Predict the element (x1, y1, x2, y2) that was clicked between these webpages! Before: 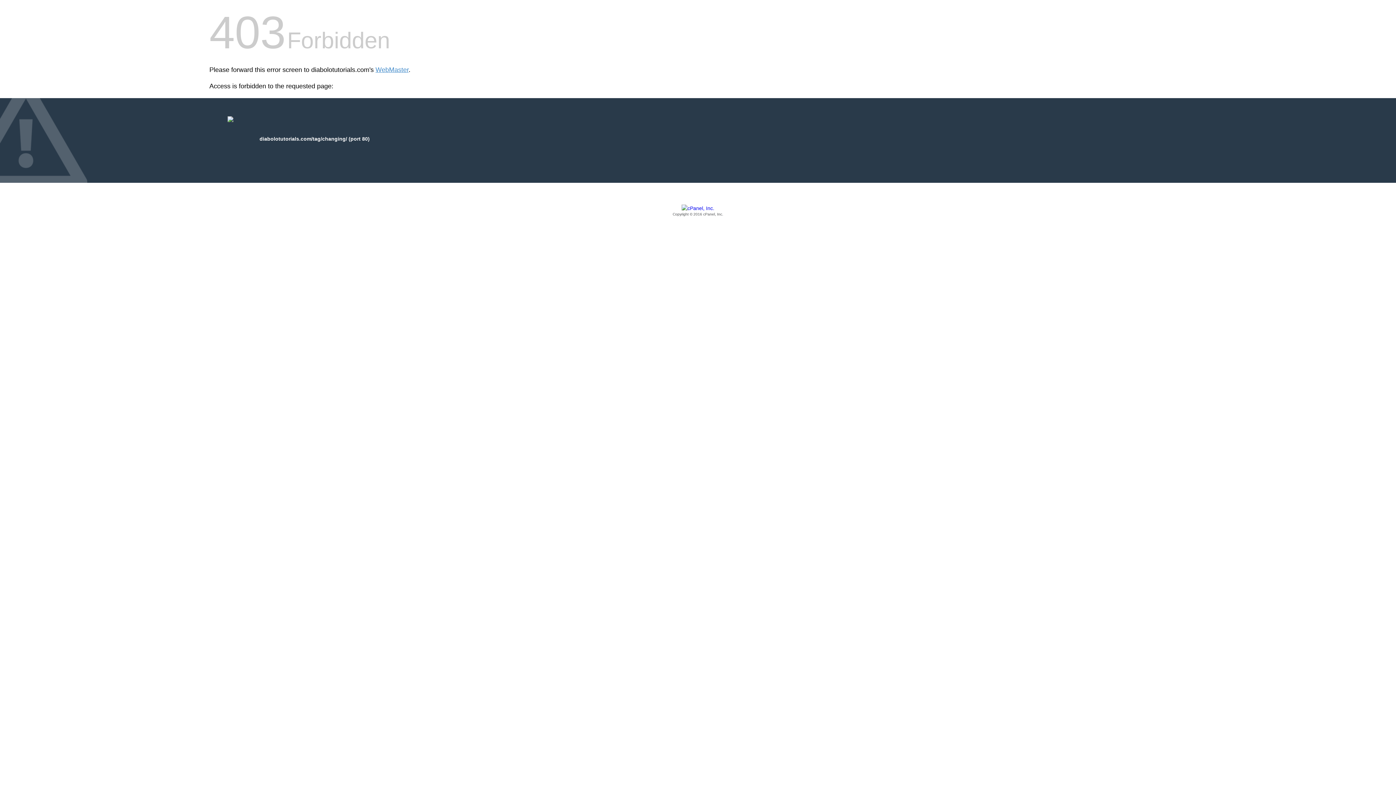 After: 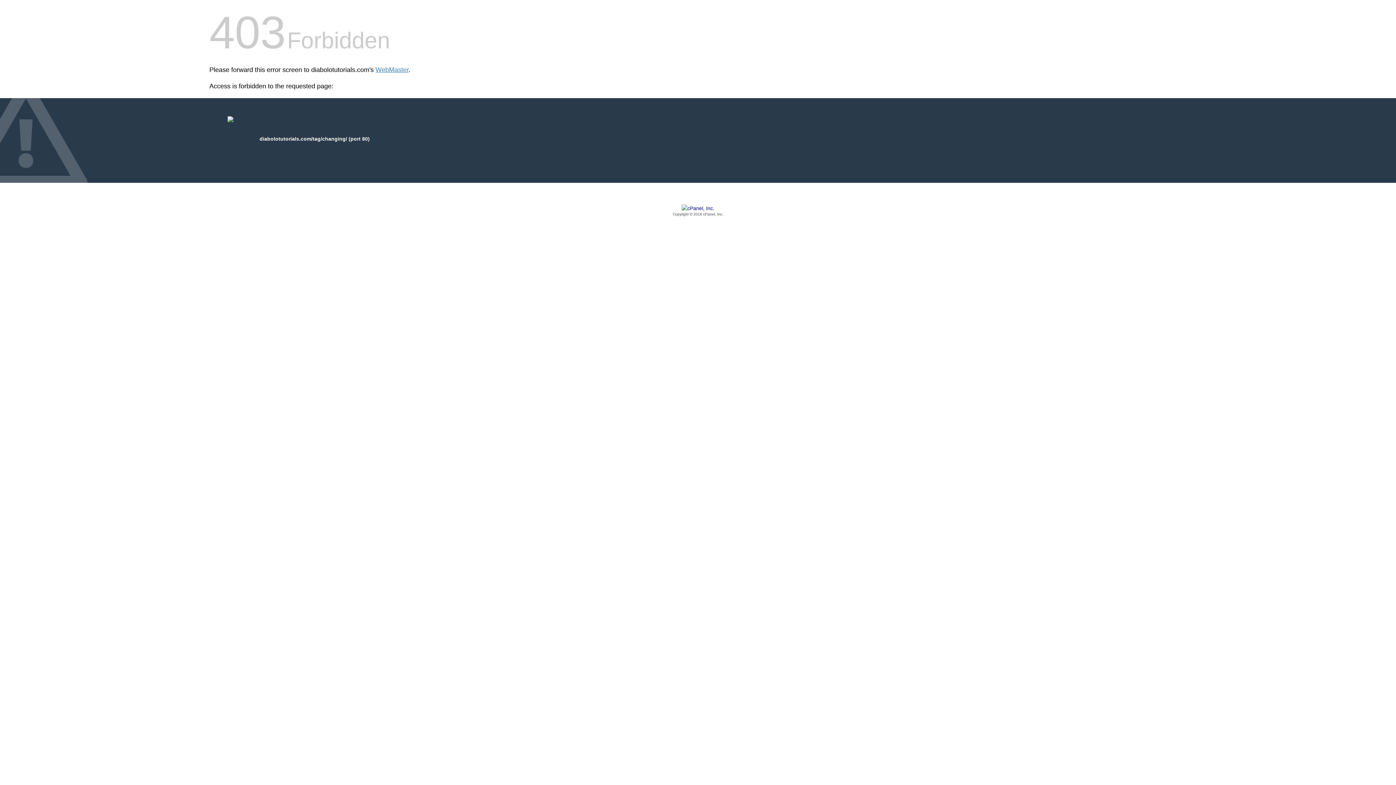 Action: label: Copyright © 2016 cPanel, Inc. bbox: (209, 205, 1186, 217)